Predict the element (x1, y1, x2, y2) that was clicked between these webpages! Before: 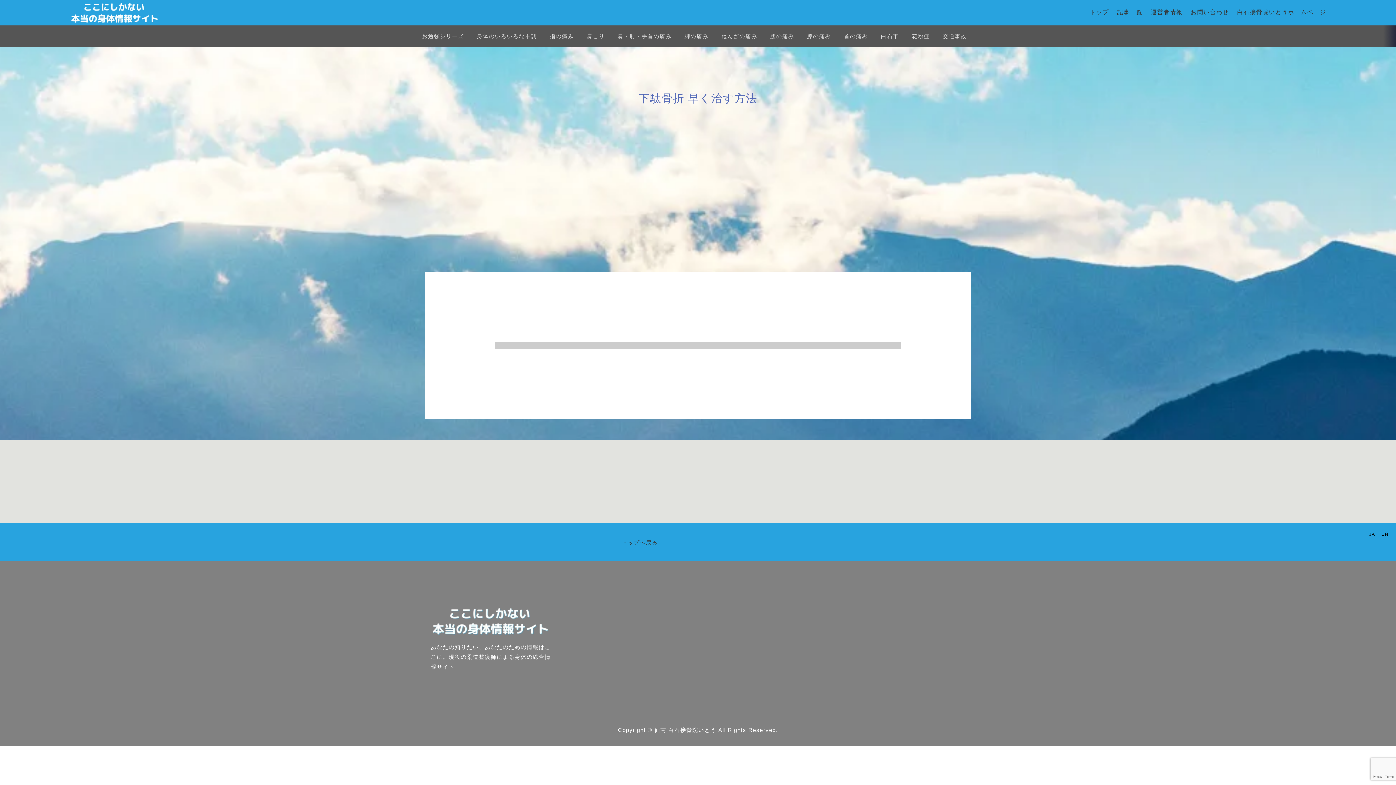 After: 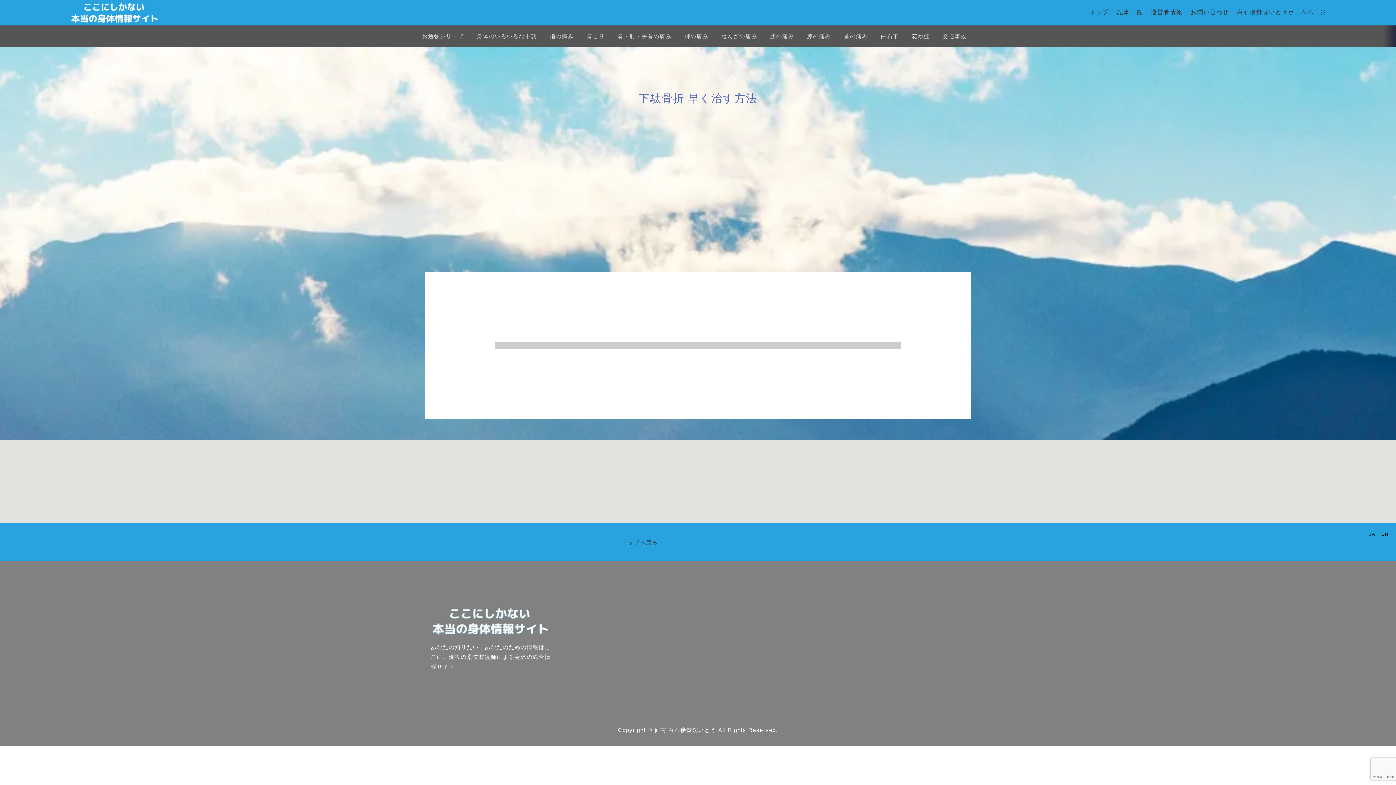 Action: bbox: (622, 539, 658, 545) label: トップへ戻る